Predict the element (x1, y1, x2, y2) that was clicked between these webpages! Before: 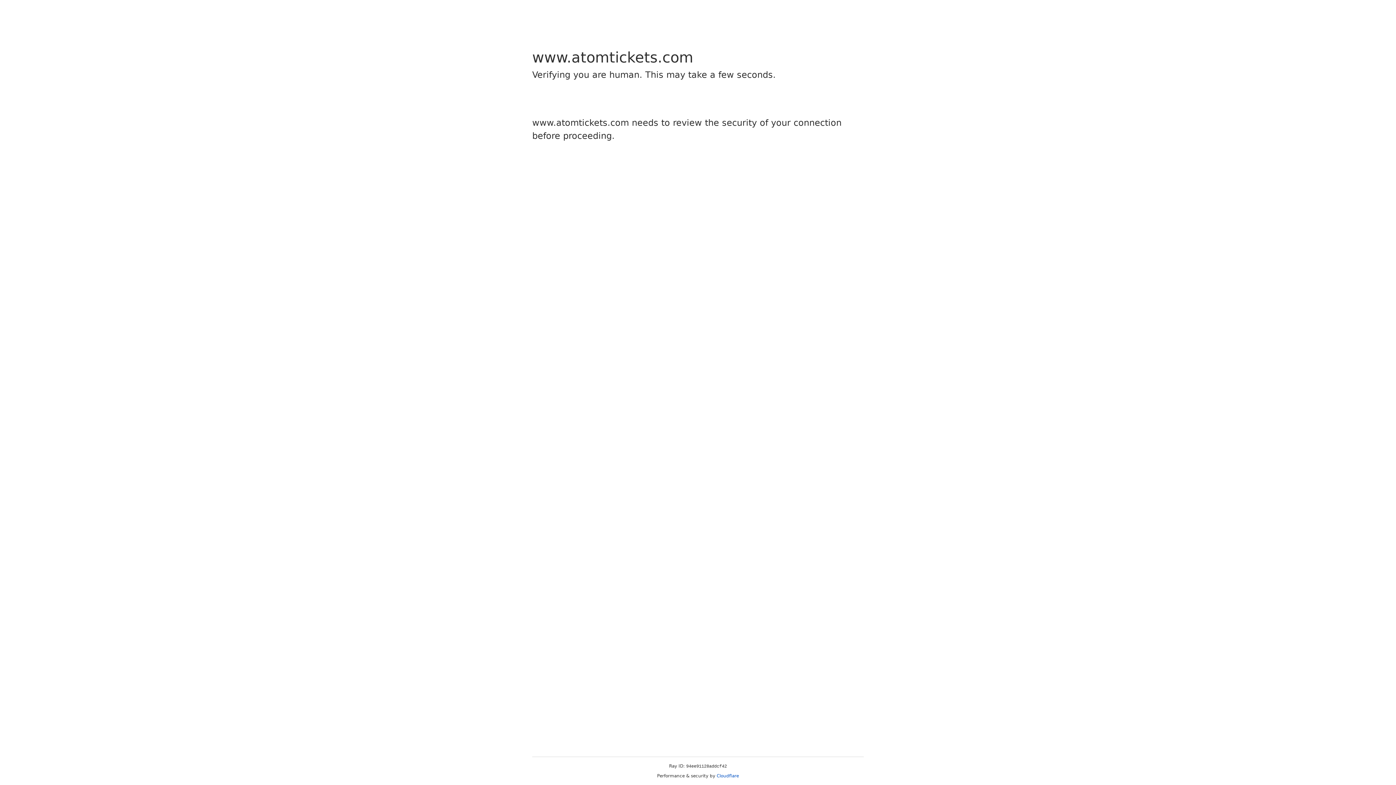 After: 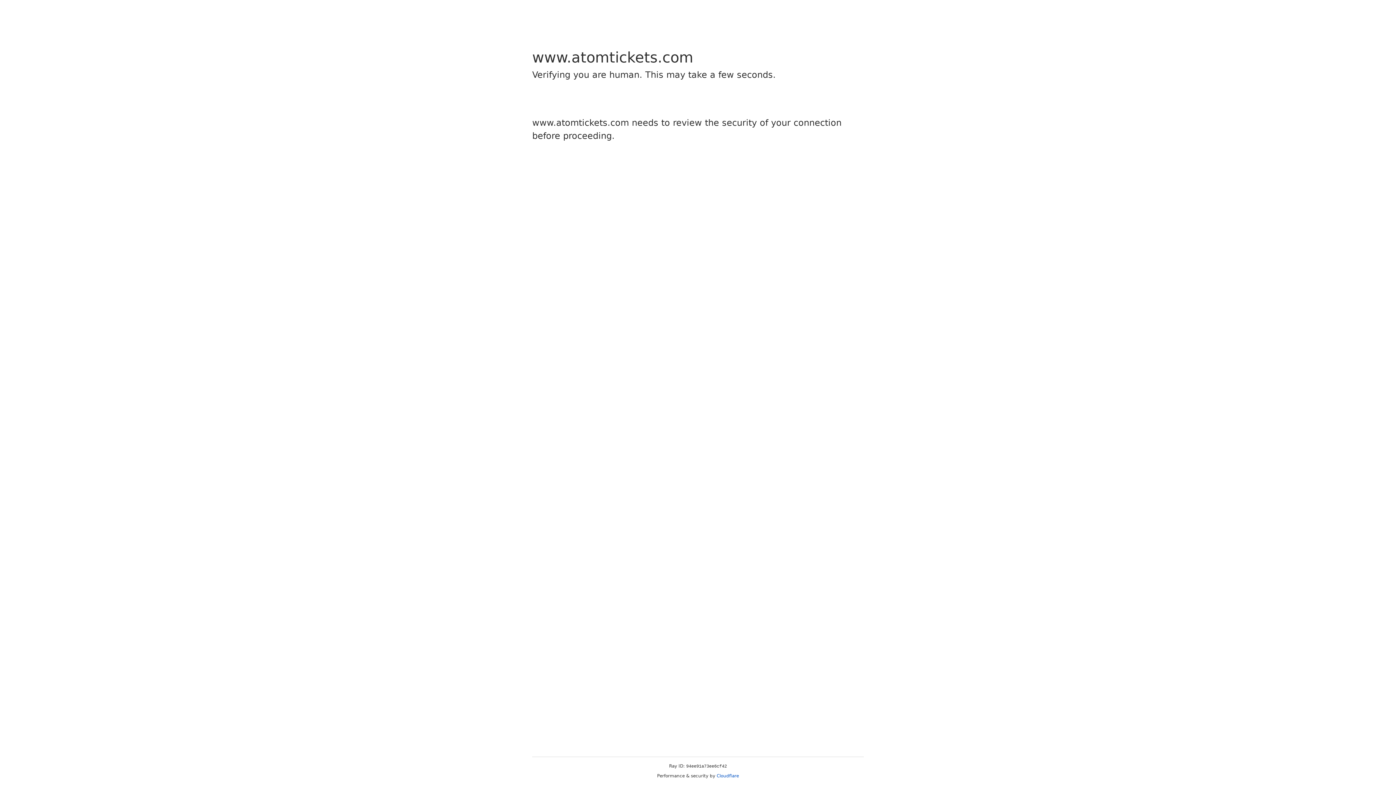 Action: bbox: (716, 773, 739, 778) label: Cloudflare